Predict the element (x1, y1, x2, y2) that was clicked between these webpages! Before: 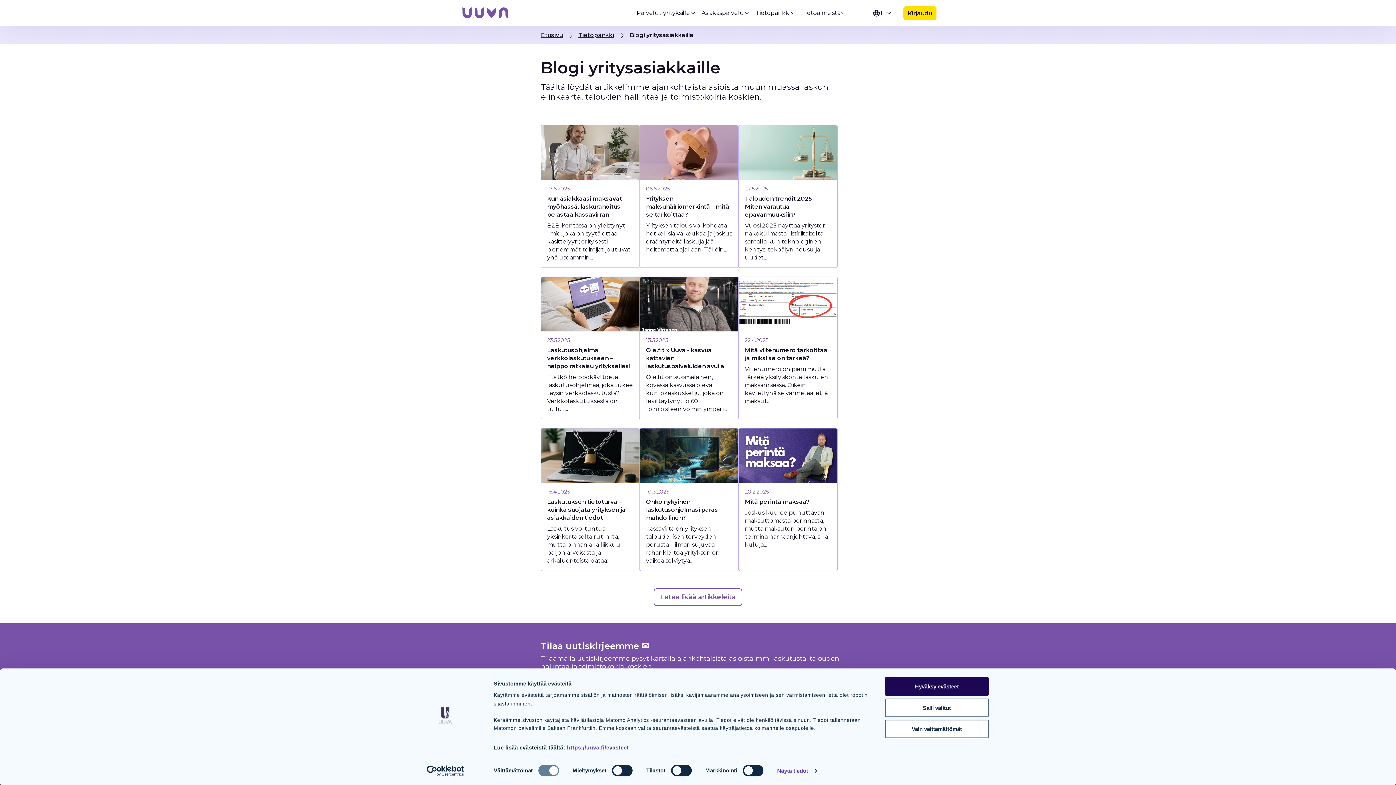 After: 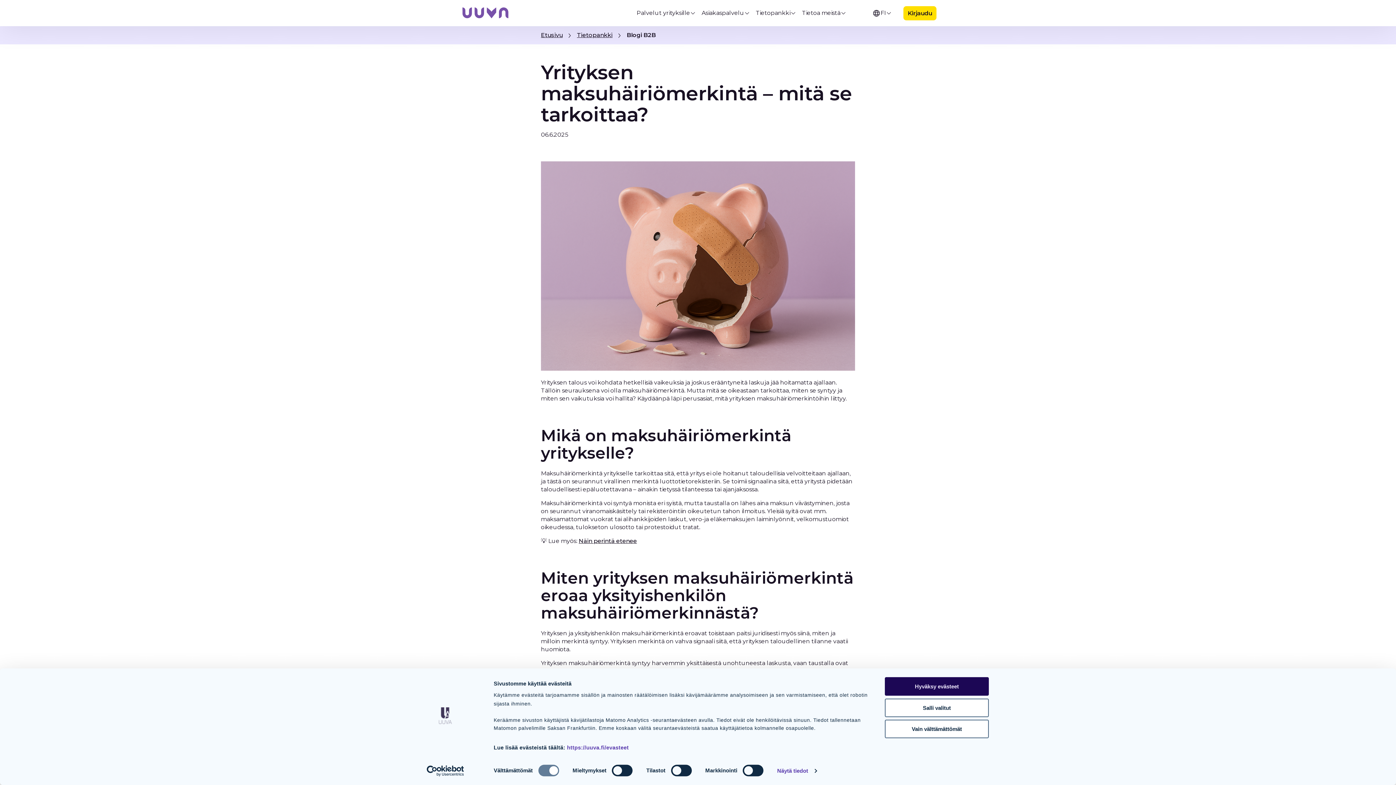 Action: bbox: (640, 125, 738, 180) label: 06.6.2025

Yrityksen maksuhäiriömerkintä – mitä se tarkoittaa?

Yrityksen talous voi kohdata hetkellisiä vaikeuksia ja joskus erääntyneitä laskuja jää hoitamatta ajallaan. Tällöin...